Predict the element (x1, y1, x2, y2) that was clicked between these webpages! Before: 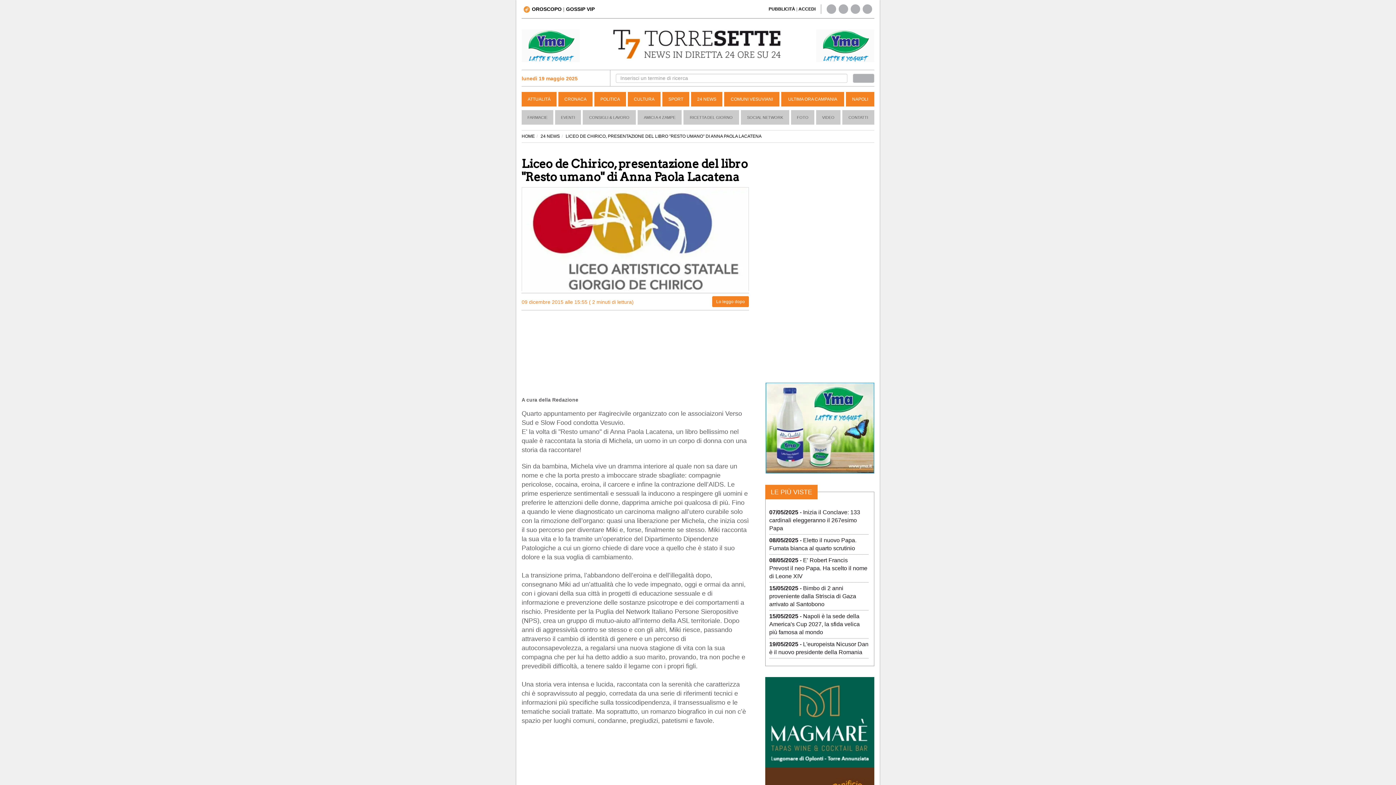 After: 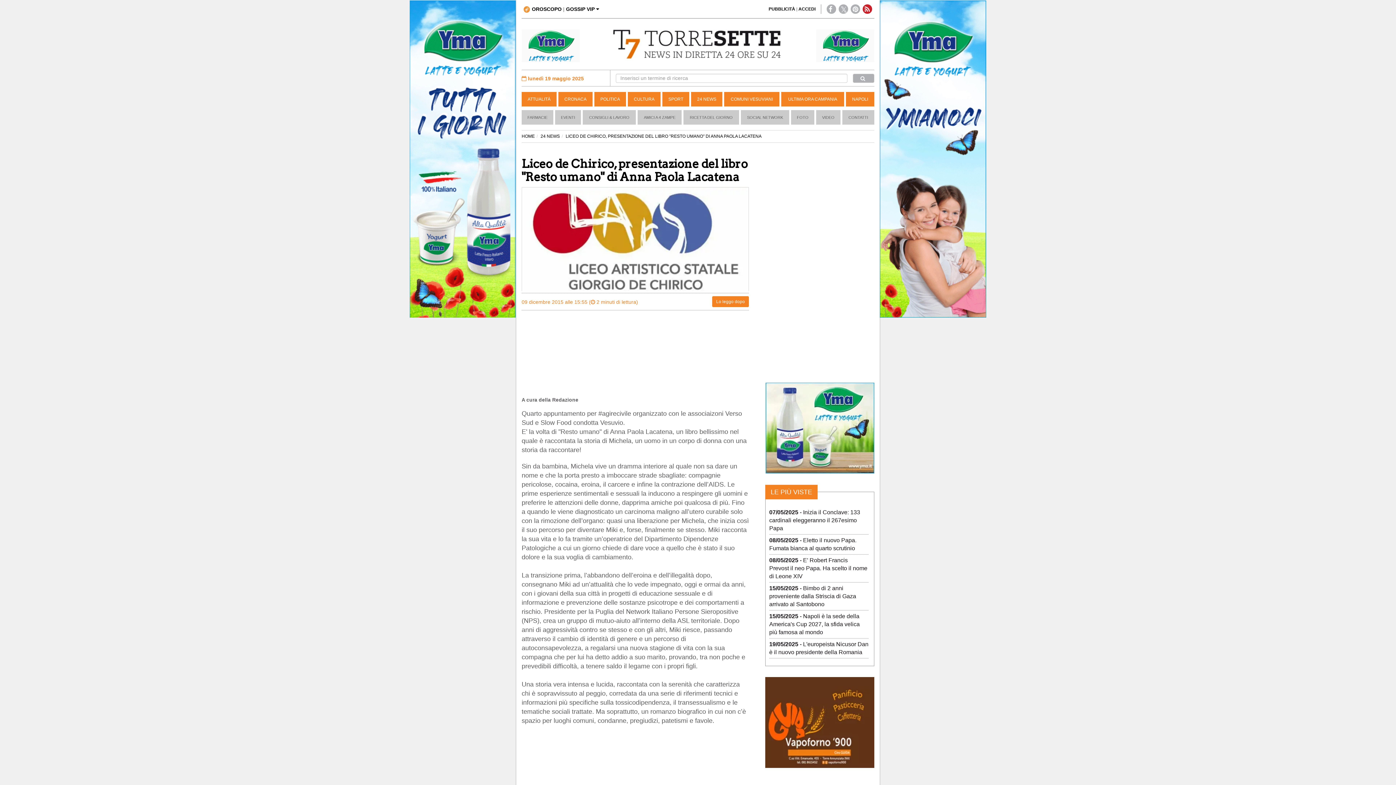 Action: bbox: (863, 4, 872, 13)